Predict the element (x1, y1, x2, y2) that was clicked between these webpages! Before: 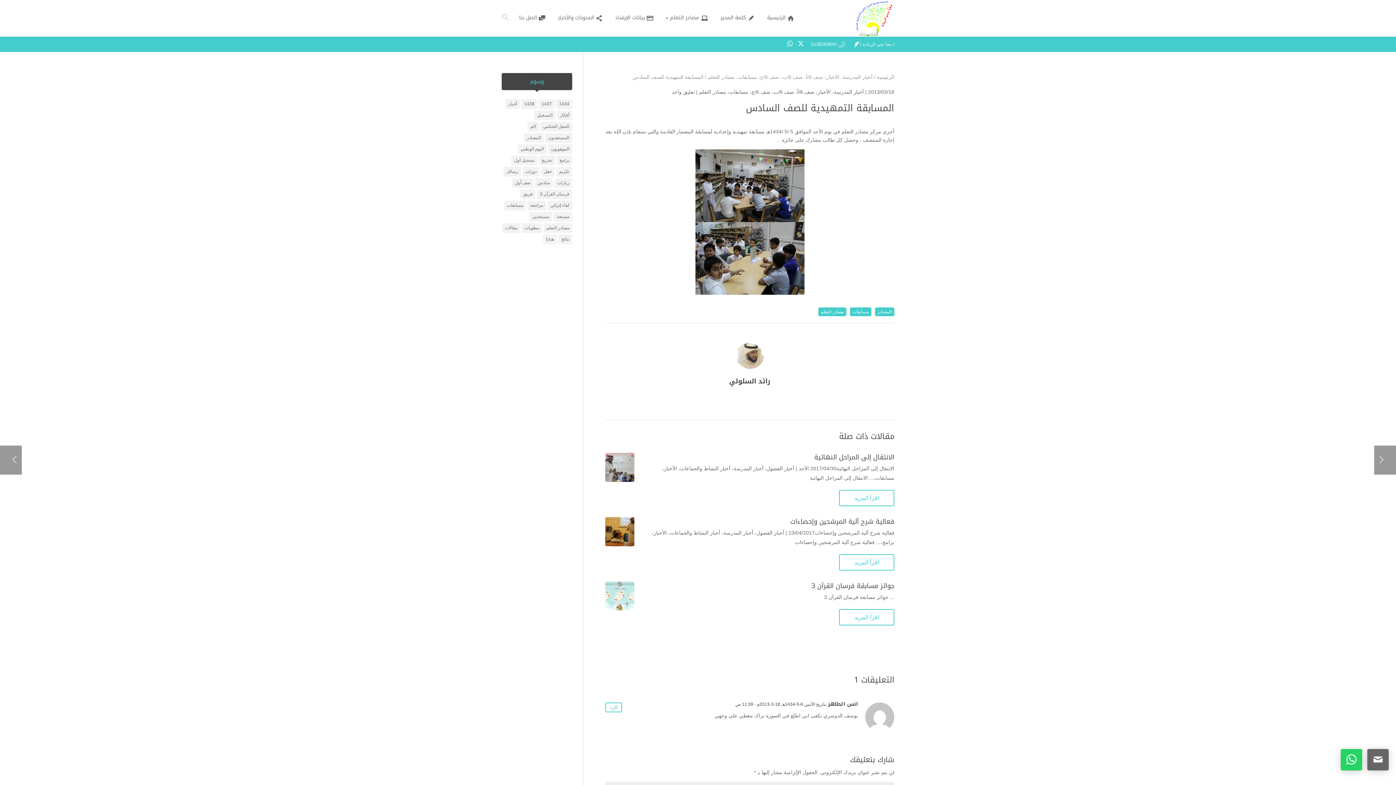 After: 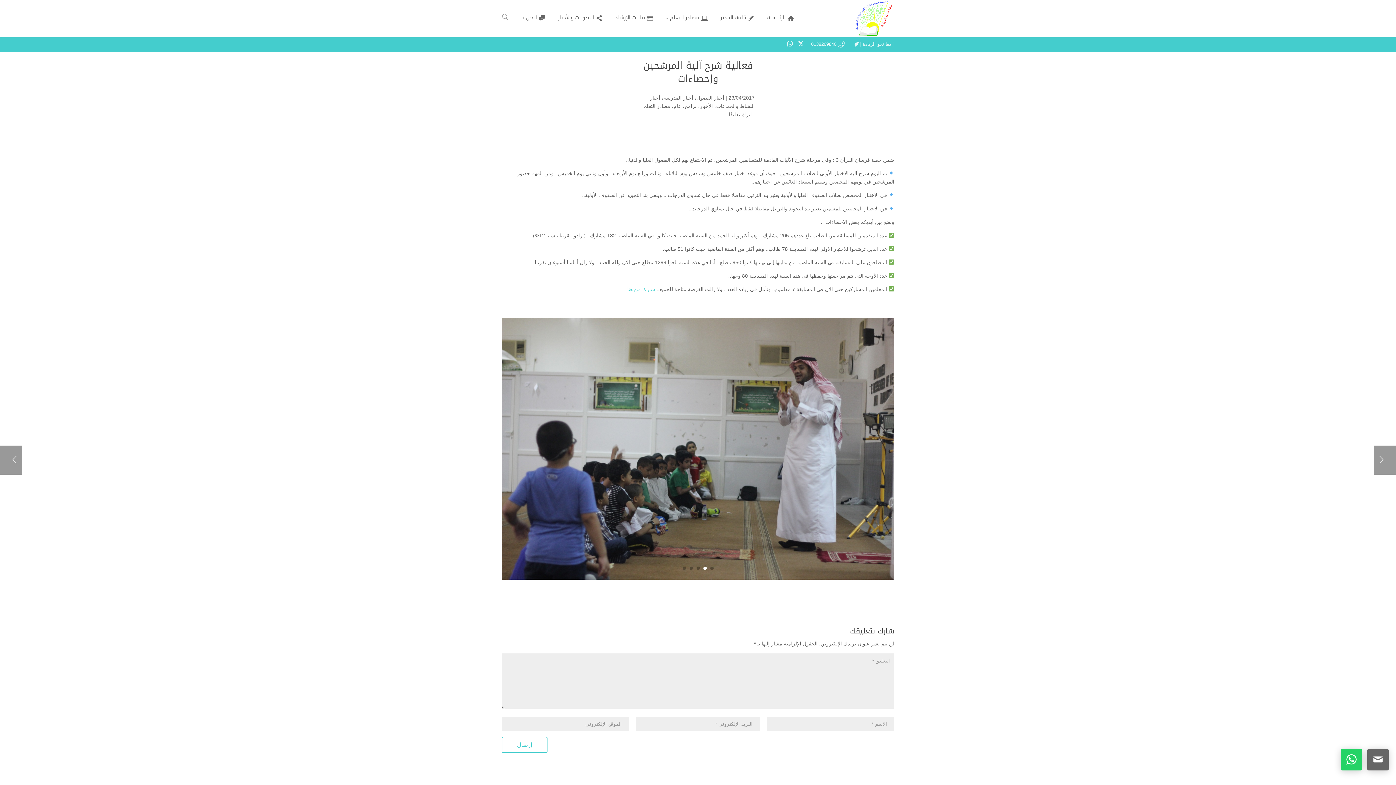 Action: bbox: (605, 517, 634, 546)